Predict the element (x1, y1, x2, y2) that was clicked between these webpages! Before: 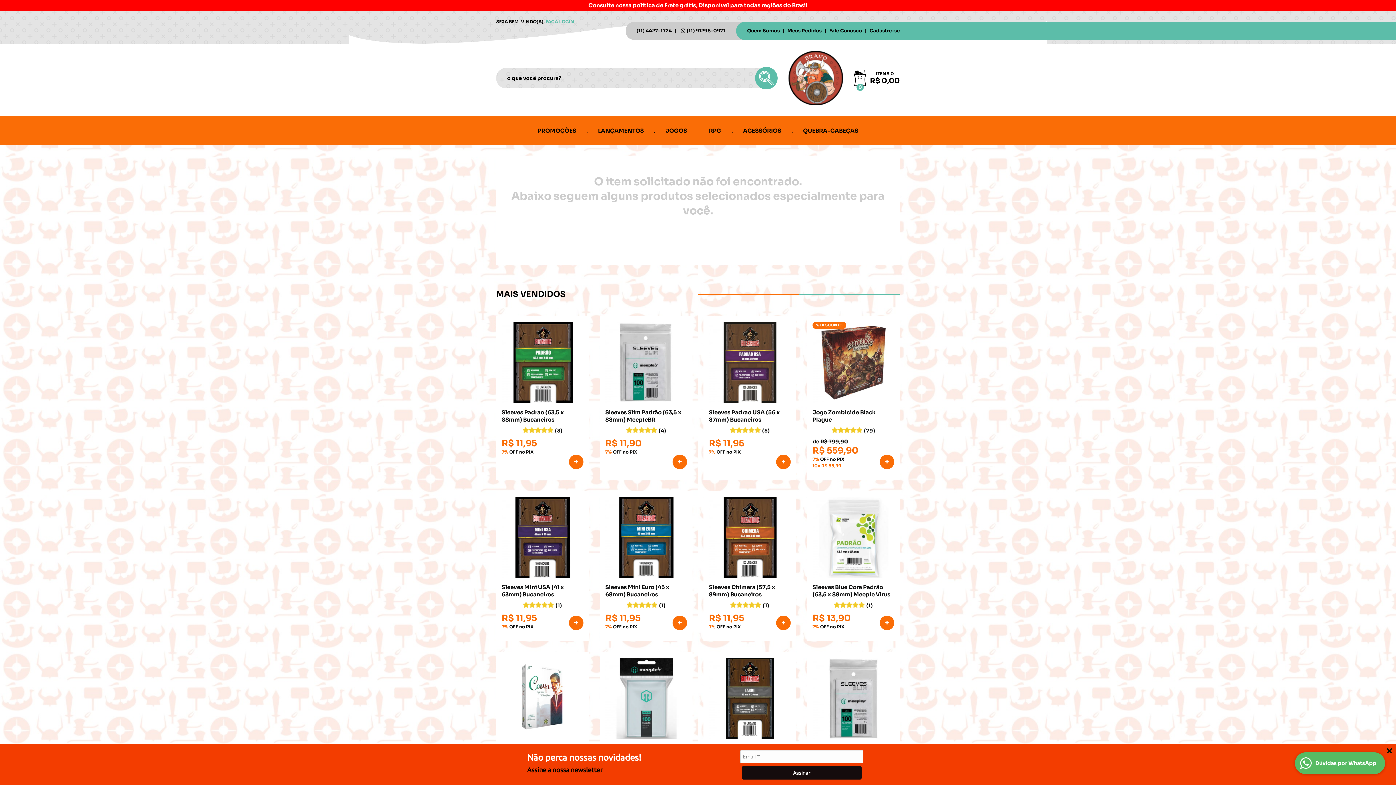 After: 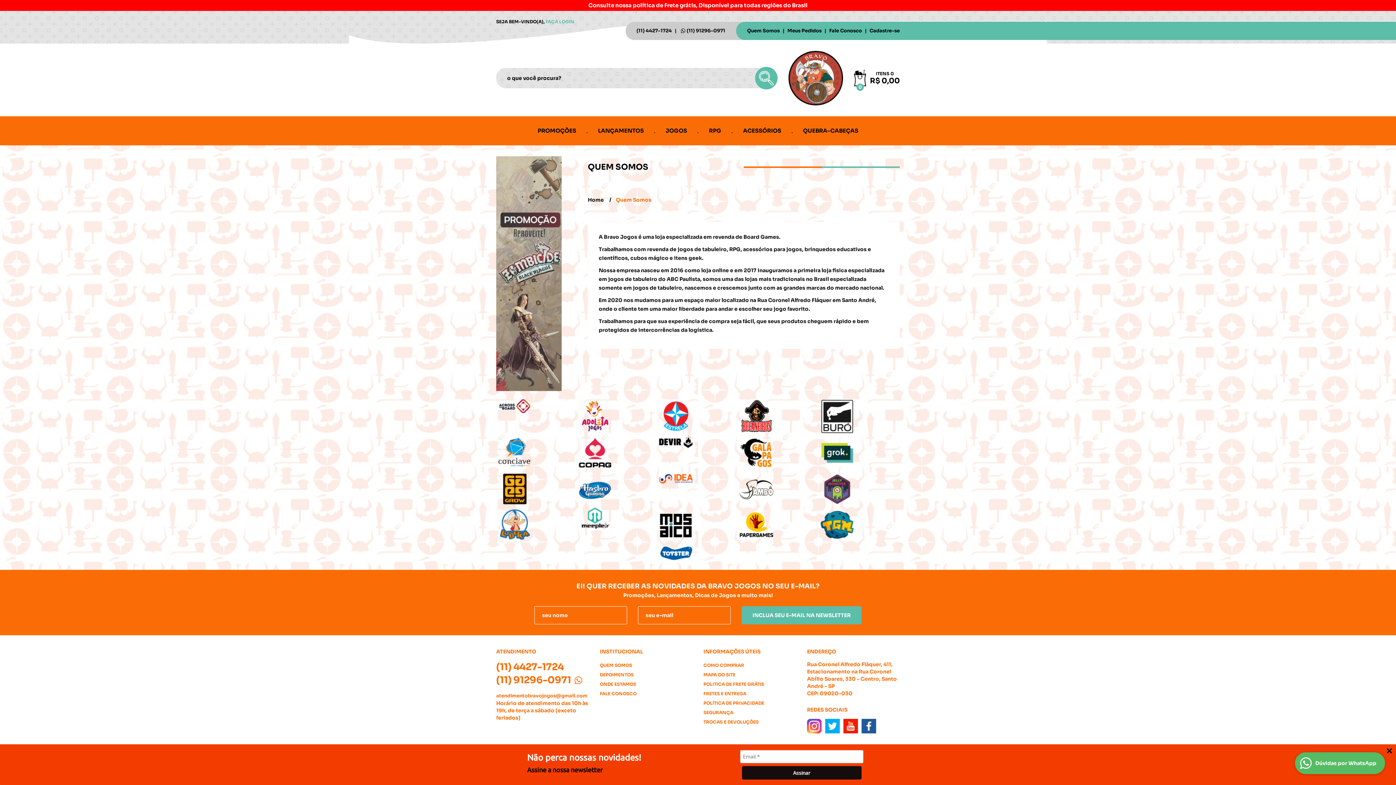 Action: label: Quem Somos bbox: (747, 21, 780, 40)